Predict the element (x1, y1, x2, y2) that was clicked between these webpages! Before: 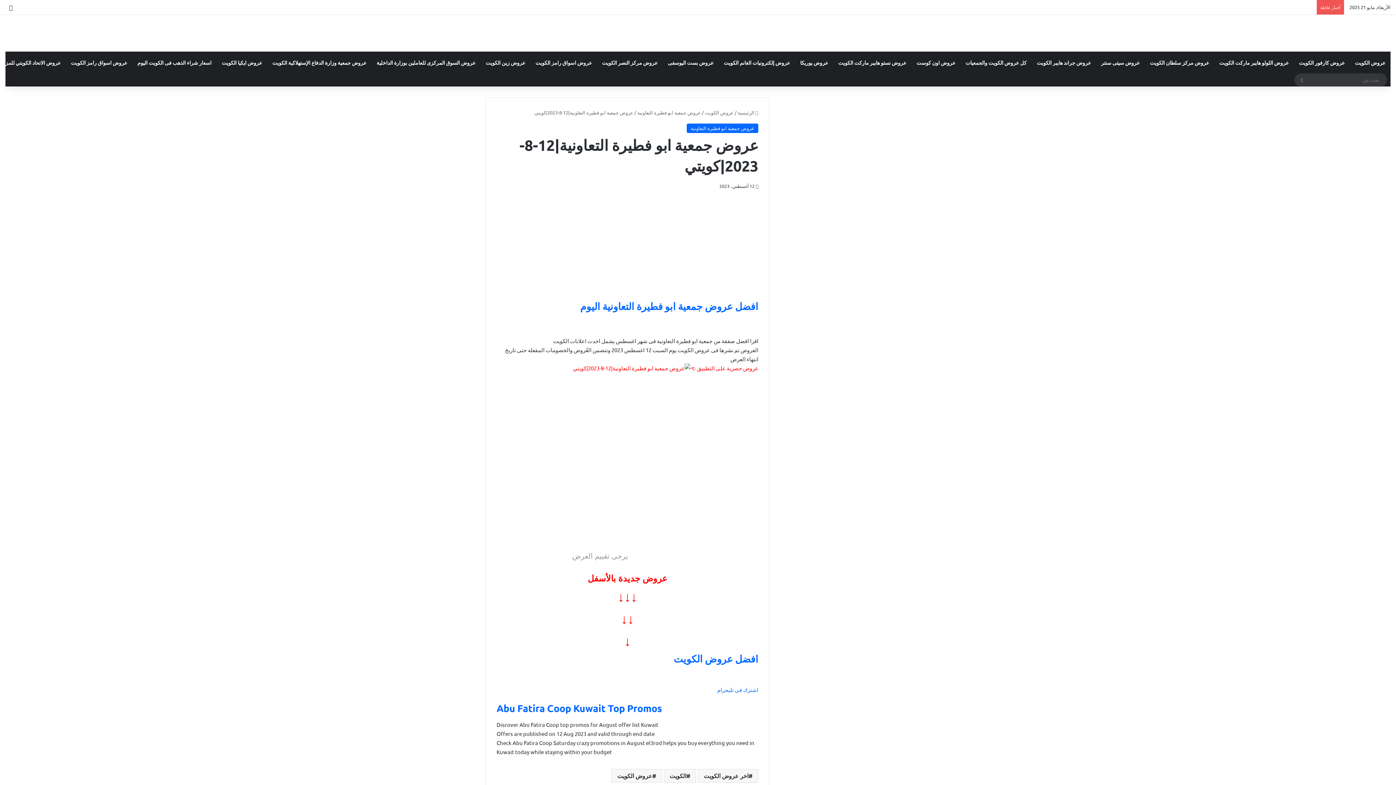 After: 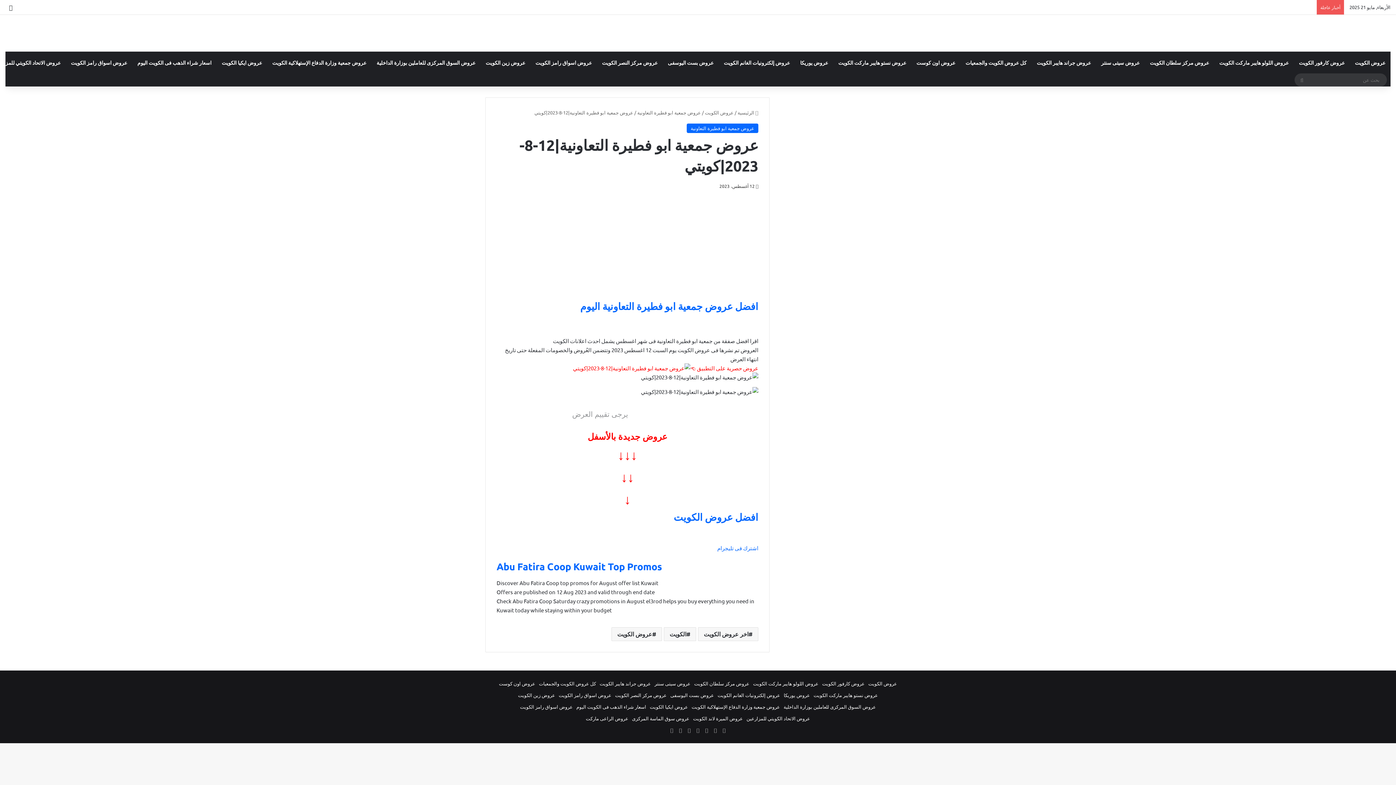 Action: bbox: (573, 364, 758, 371) label: عروض حصرية على التطبيق 👈